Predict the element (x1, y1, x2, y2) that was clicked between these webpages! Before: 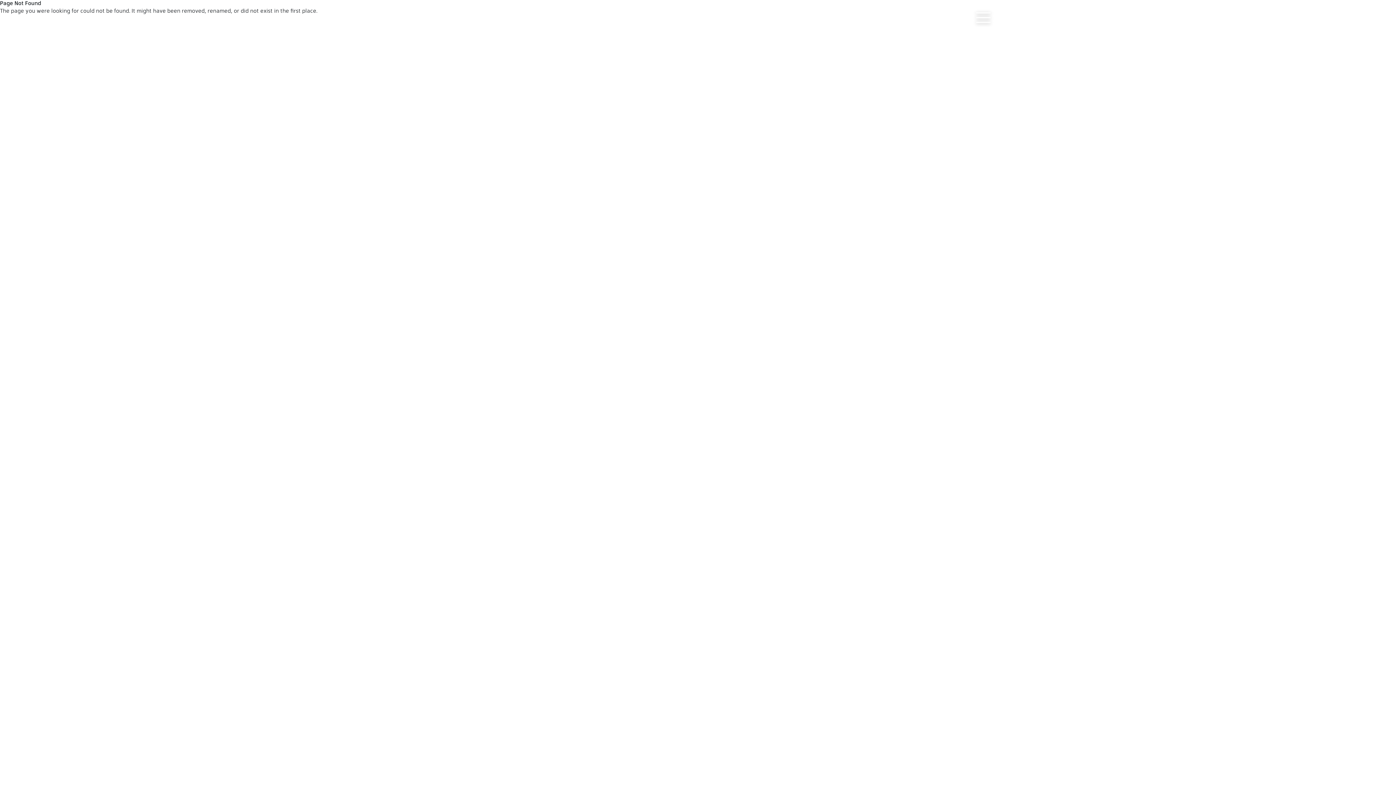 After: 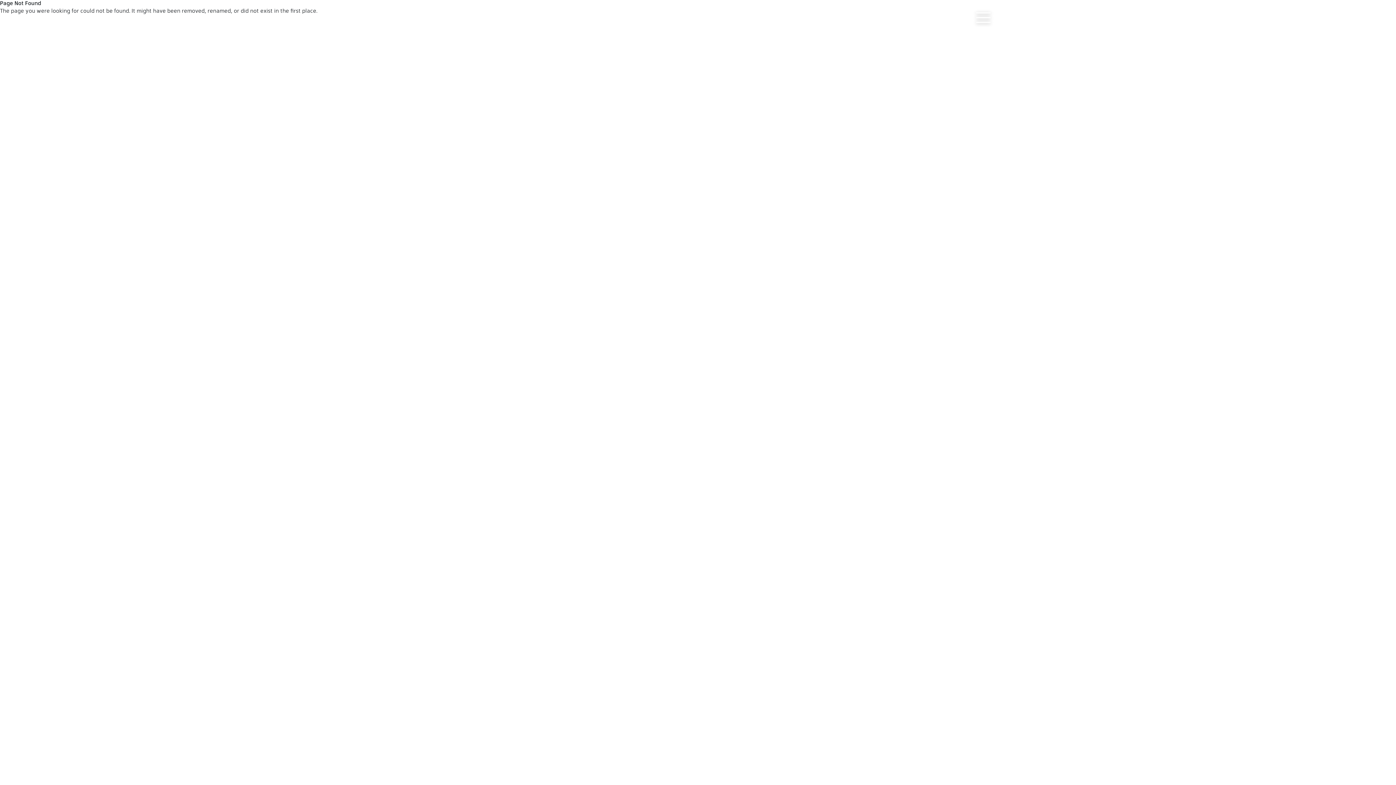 Action: bbox: (976, 12, 990, 23)